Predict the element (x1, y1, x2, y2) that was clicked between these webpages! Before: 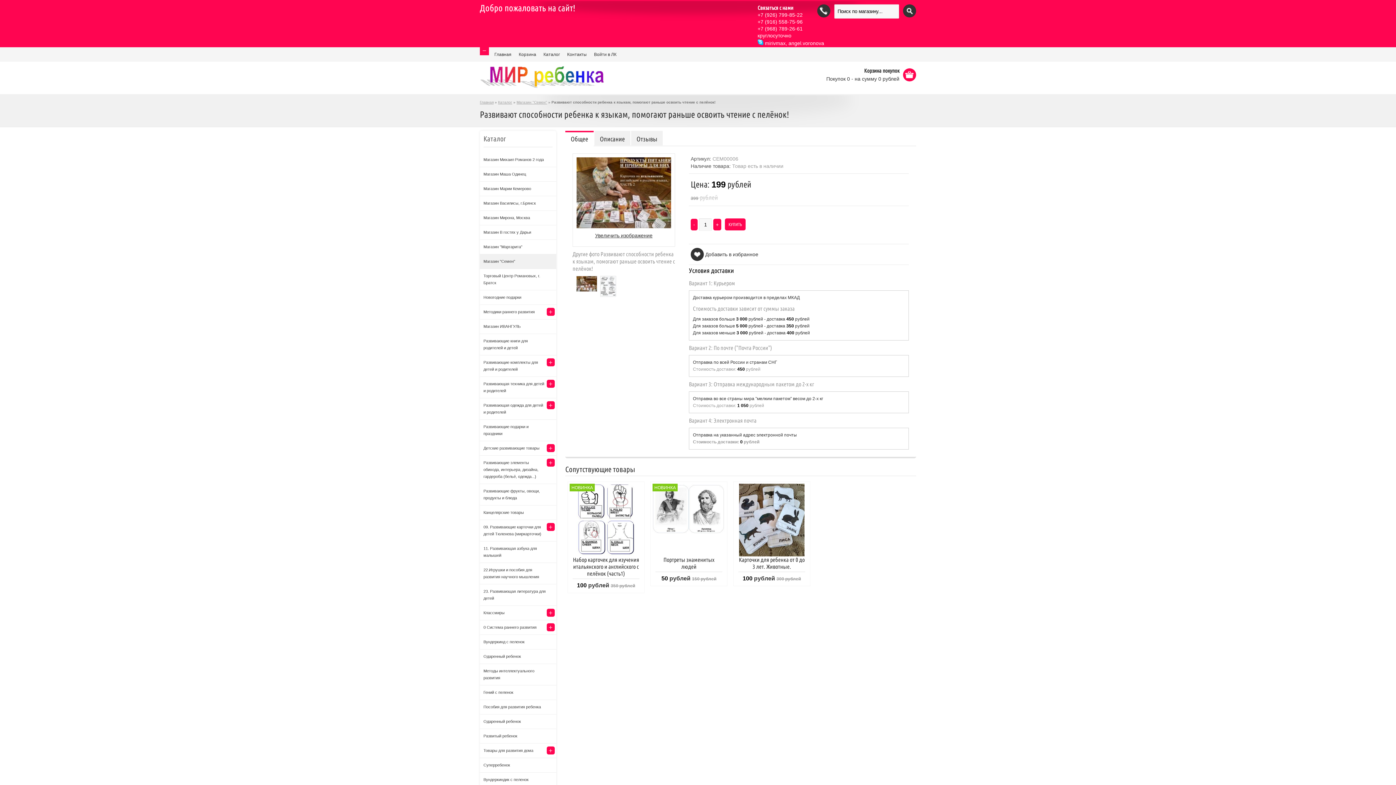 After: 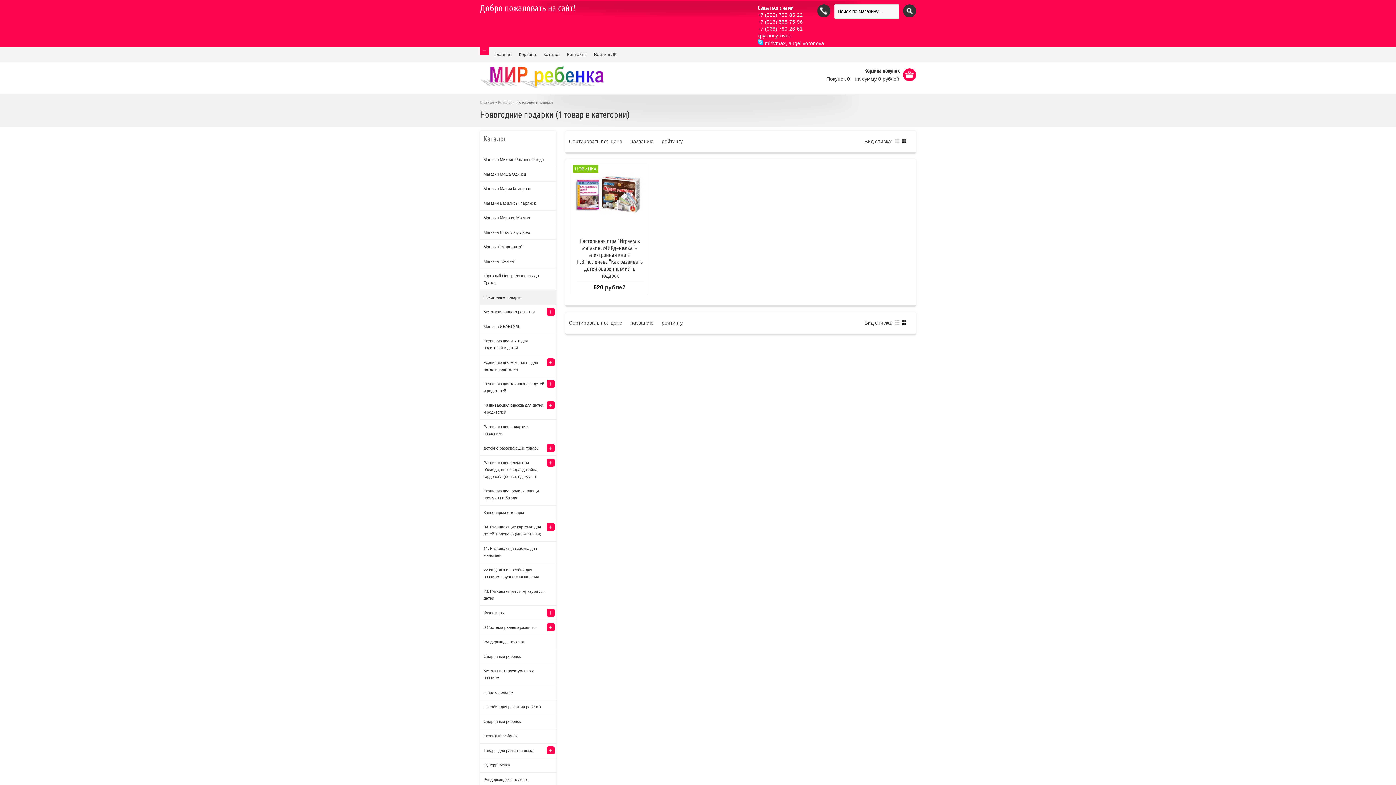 Action: label: Новогодние подарки bbox: (480, 290, 556, 304)